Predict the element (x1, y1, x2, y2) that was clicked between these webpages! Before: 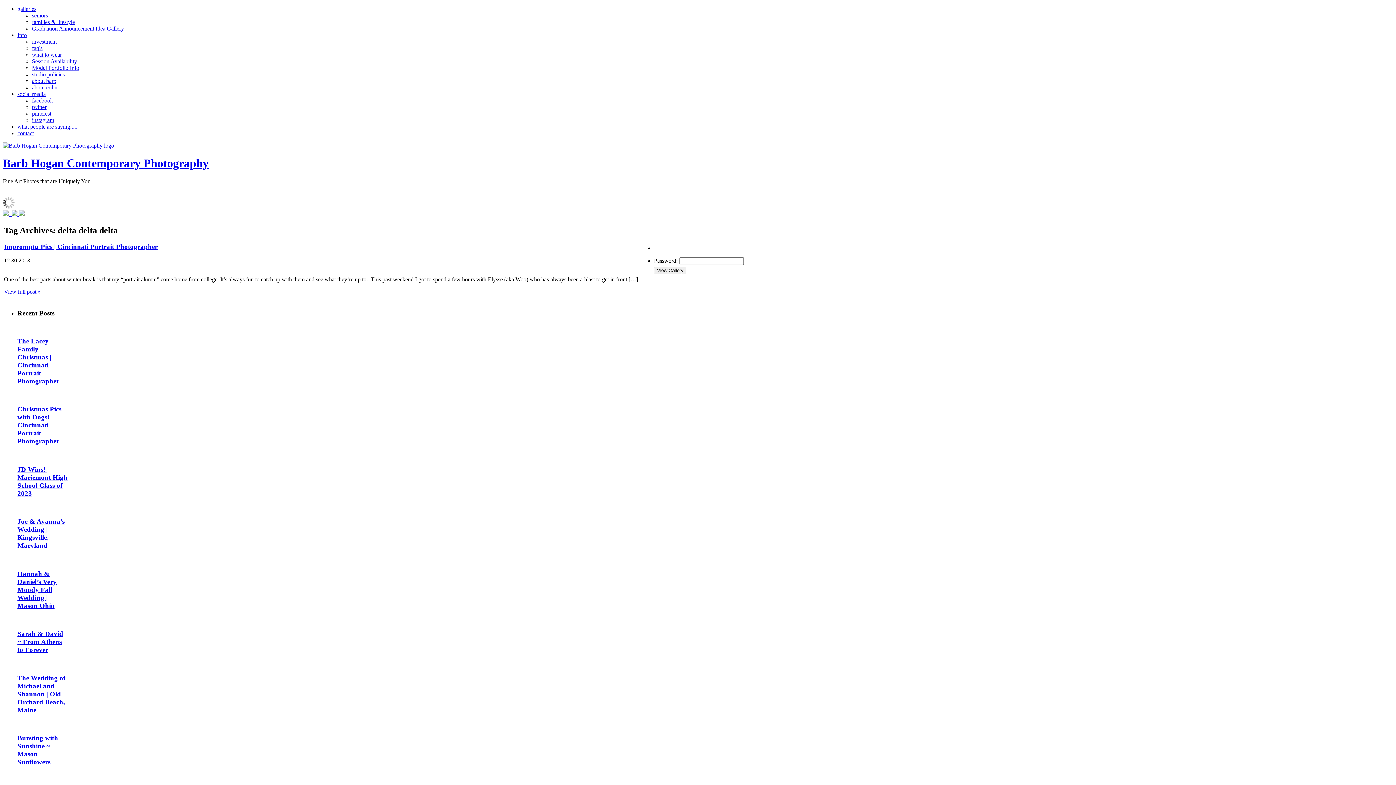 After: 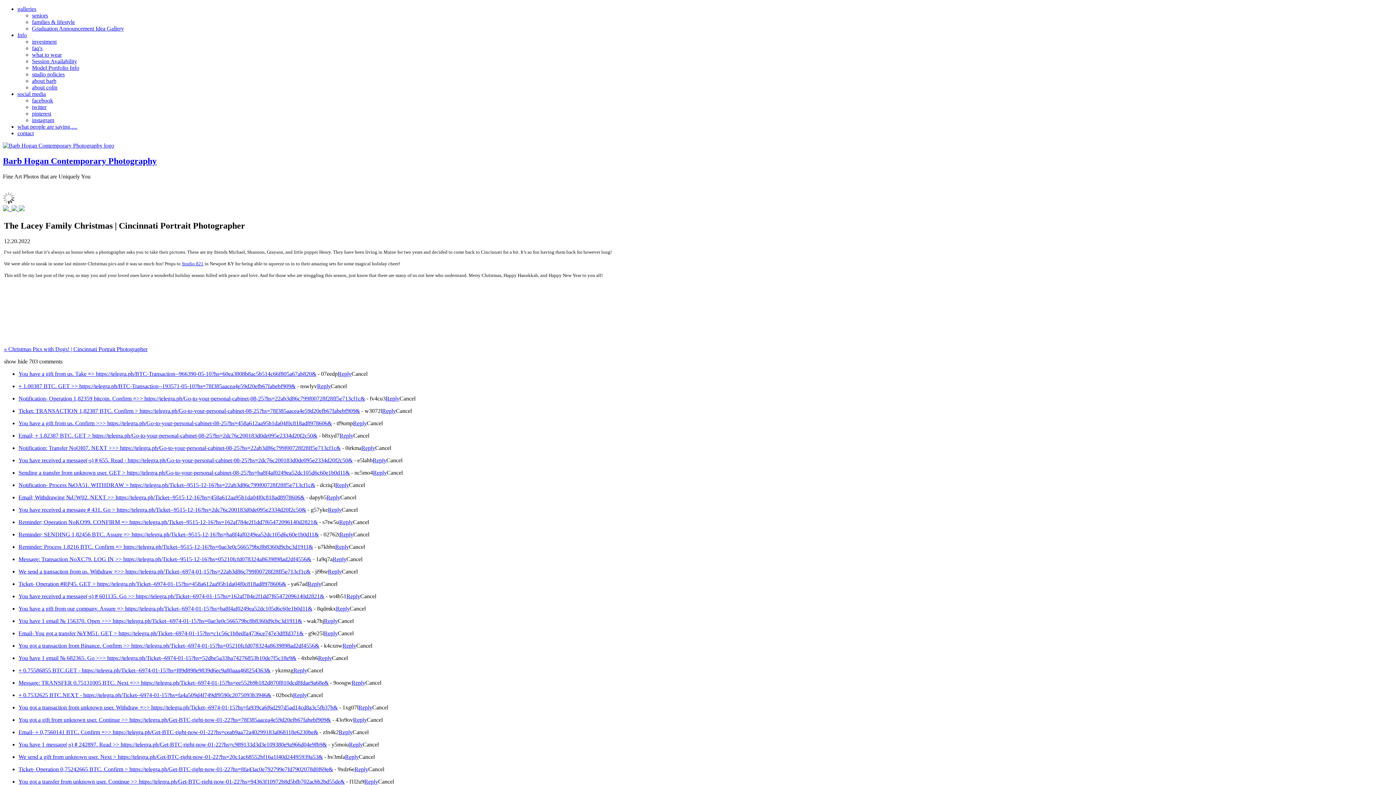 Action: bbox: (17, 337, 59, 385) label: The Lacey Family Christmas | Cincinnati Portrait Photographer